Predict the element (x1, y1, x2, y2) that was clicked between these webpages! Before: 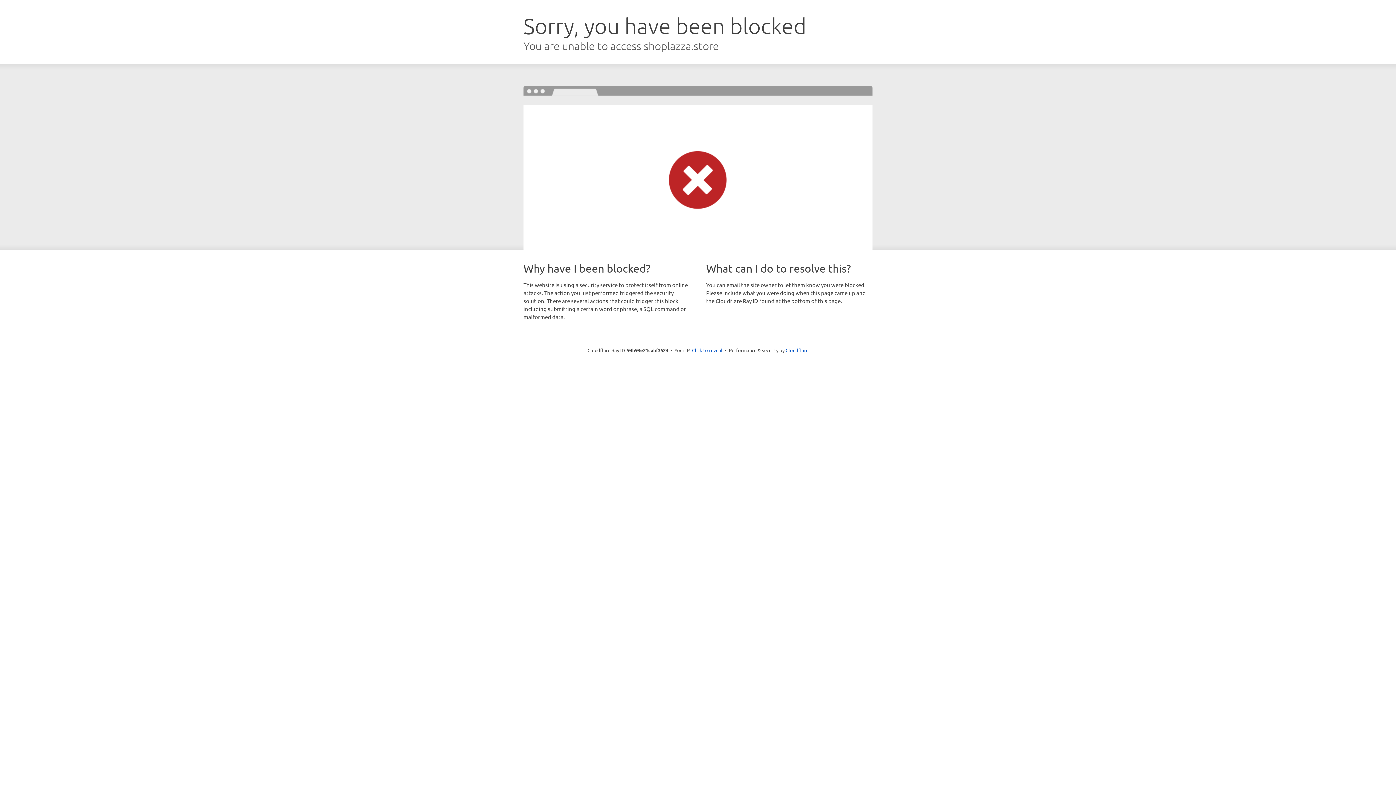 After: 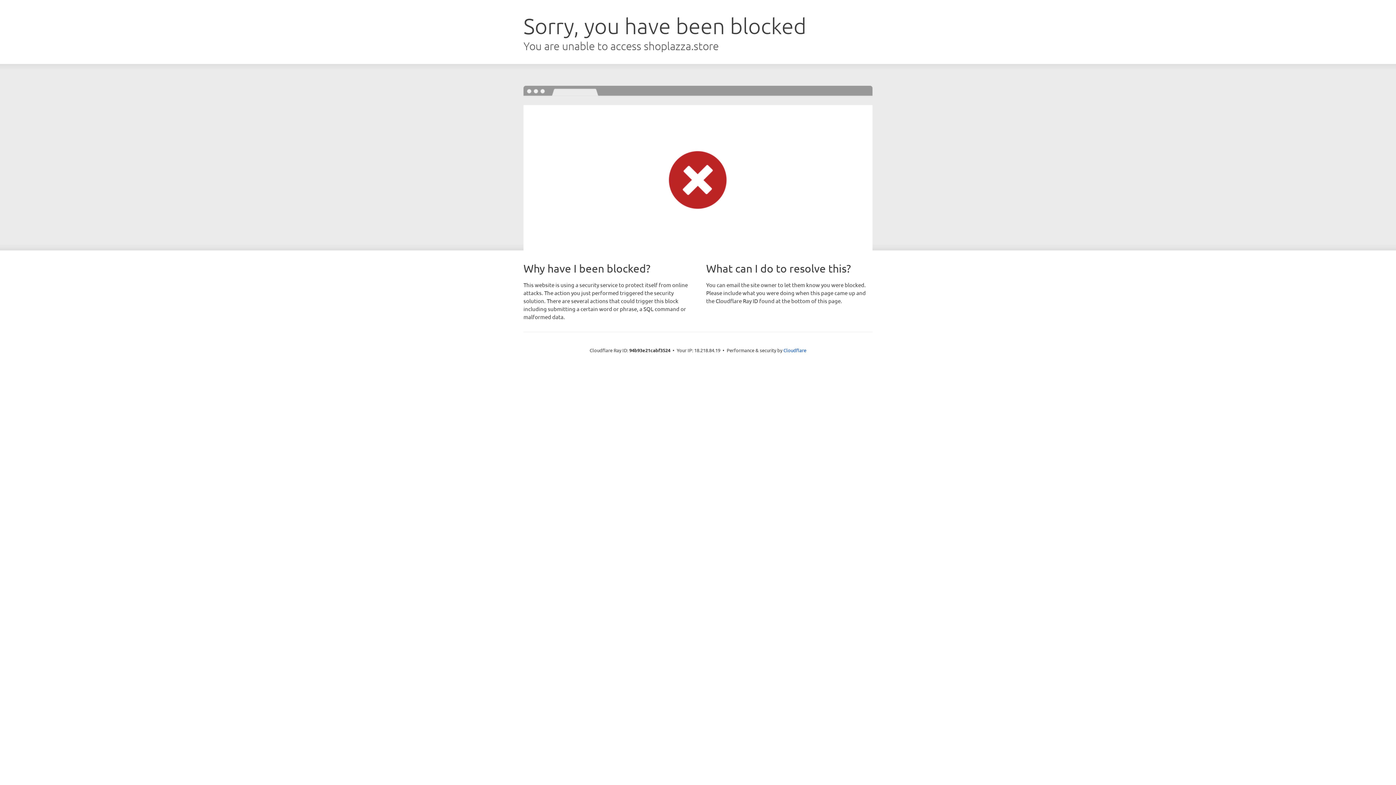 Action: label: Click to reveal bbox: (692, 346, 722, 353)